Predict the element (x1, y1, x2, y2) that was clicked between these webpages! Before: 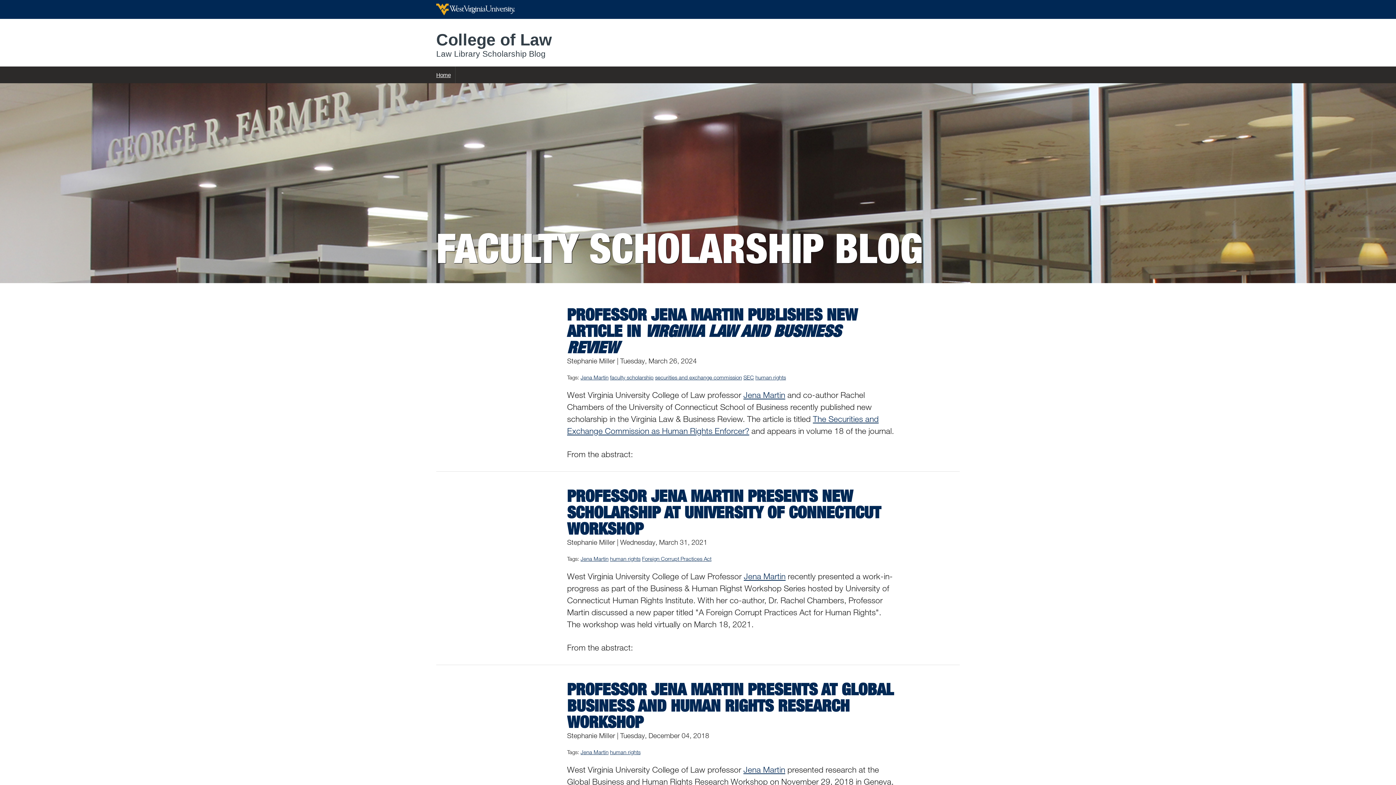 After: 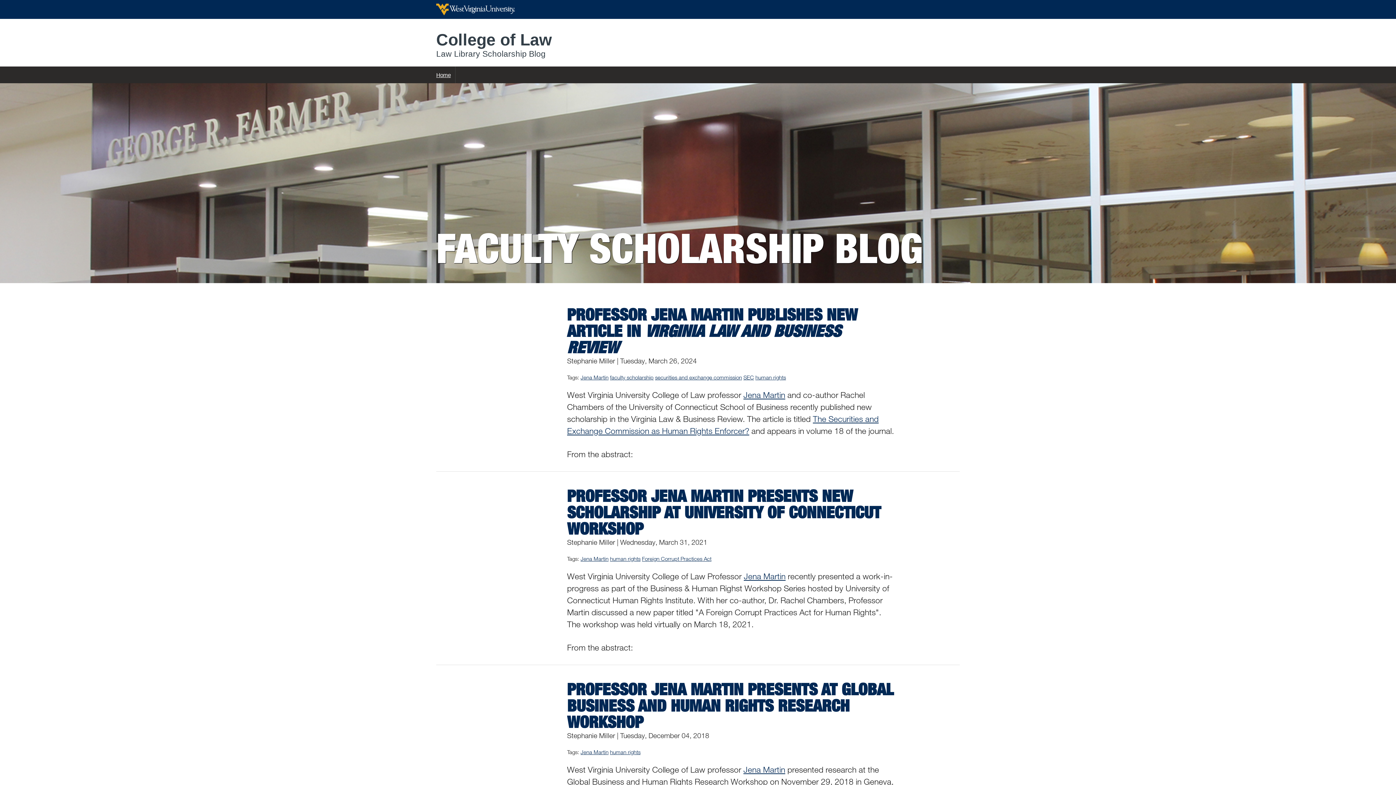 Action: label: human rights bbox: (755, 374, 786, 380)